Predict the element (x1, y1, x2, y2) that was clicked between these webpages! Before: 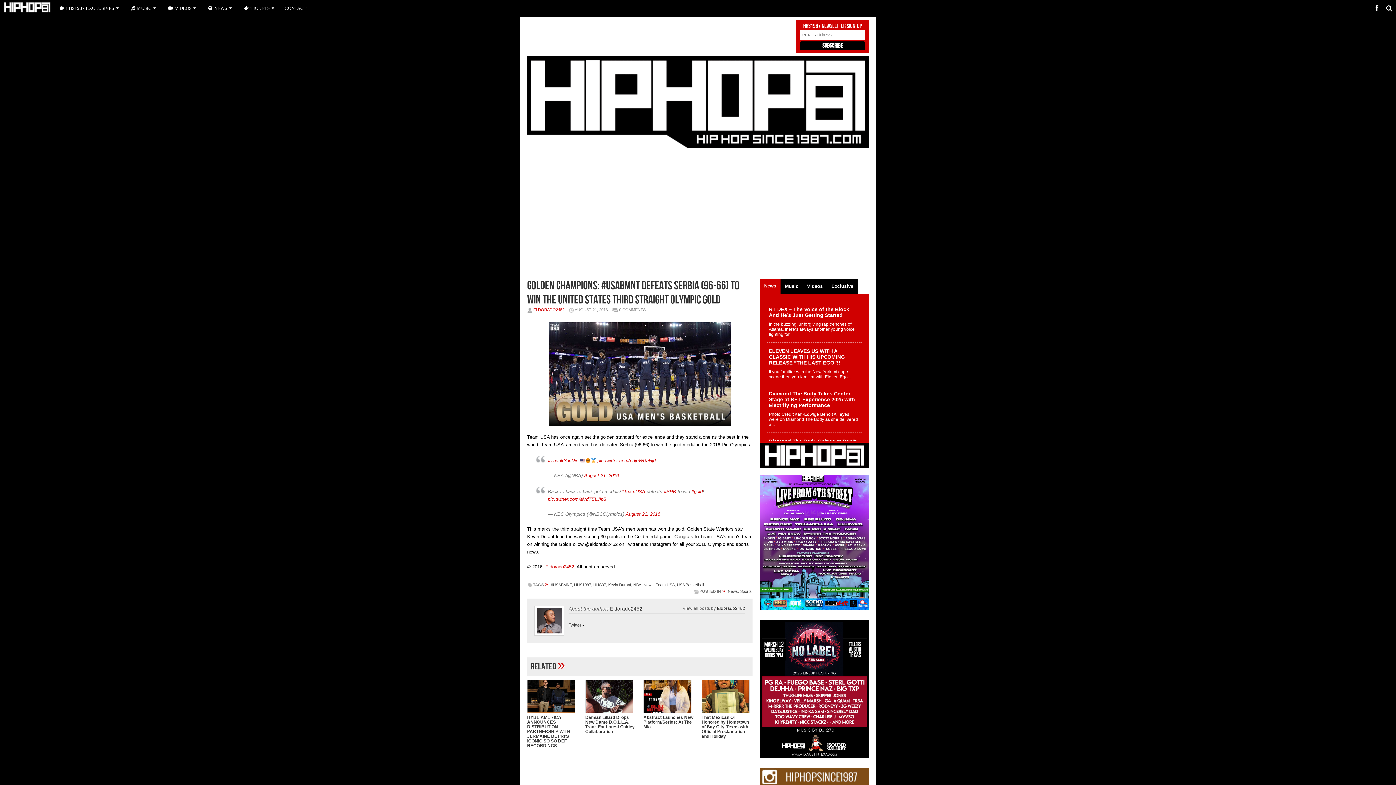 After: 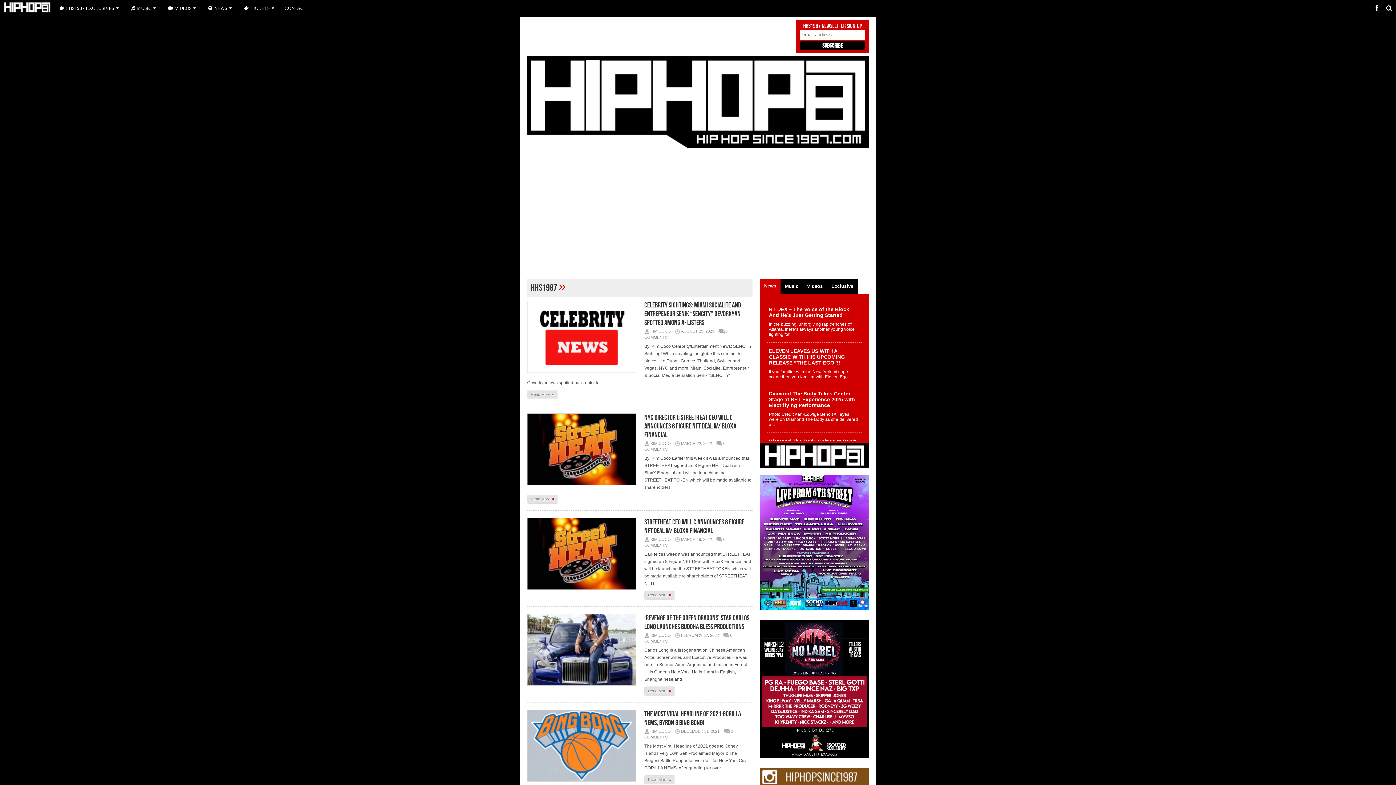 Action: bbox: (574, 582, 591, 587) label: HHS1987